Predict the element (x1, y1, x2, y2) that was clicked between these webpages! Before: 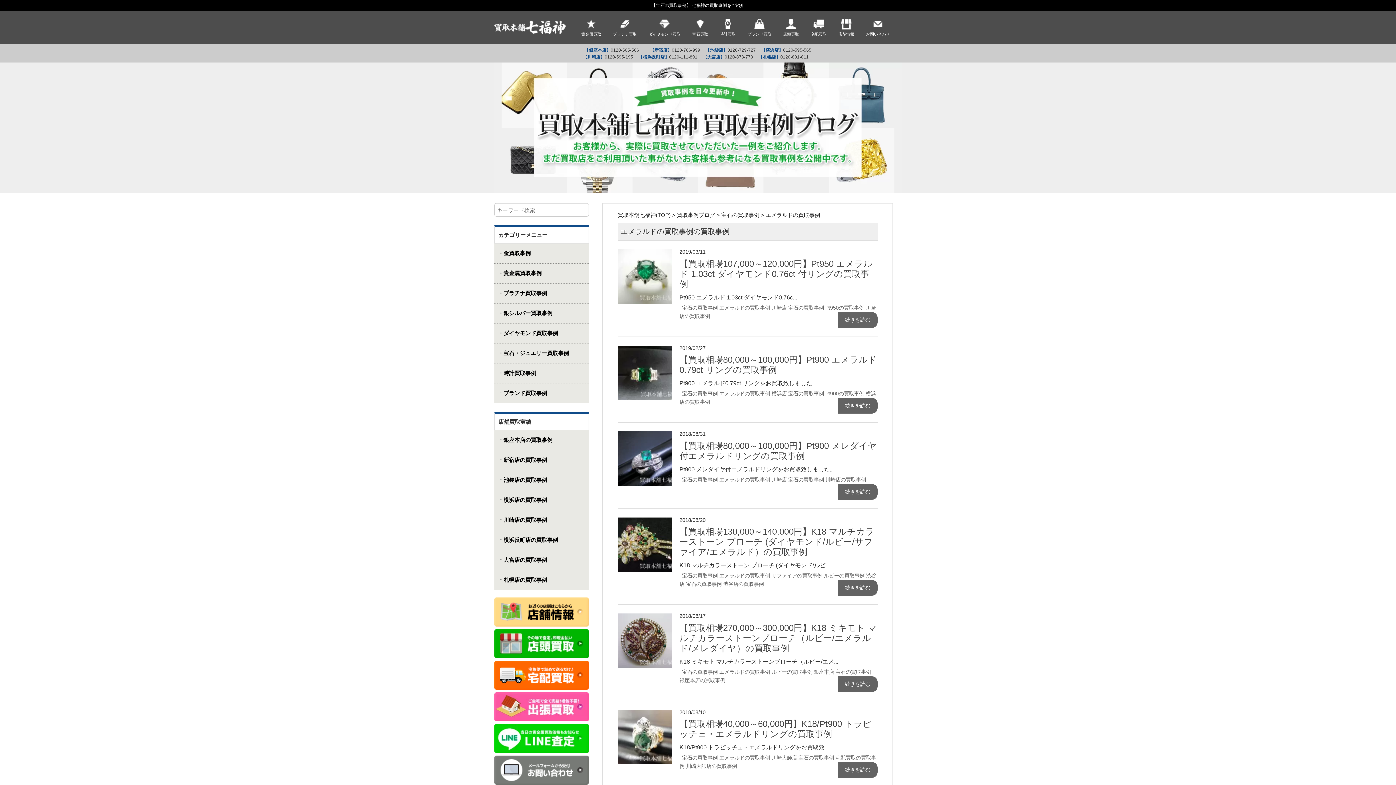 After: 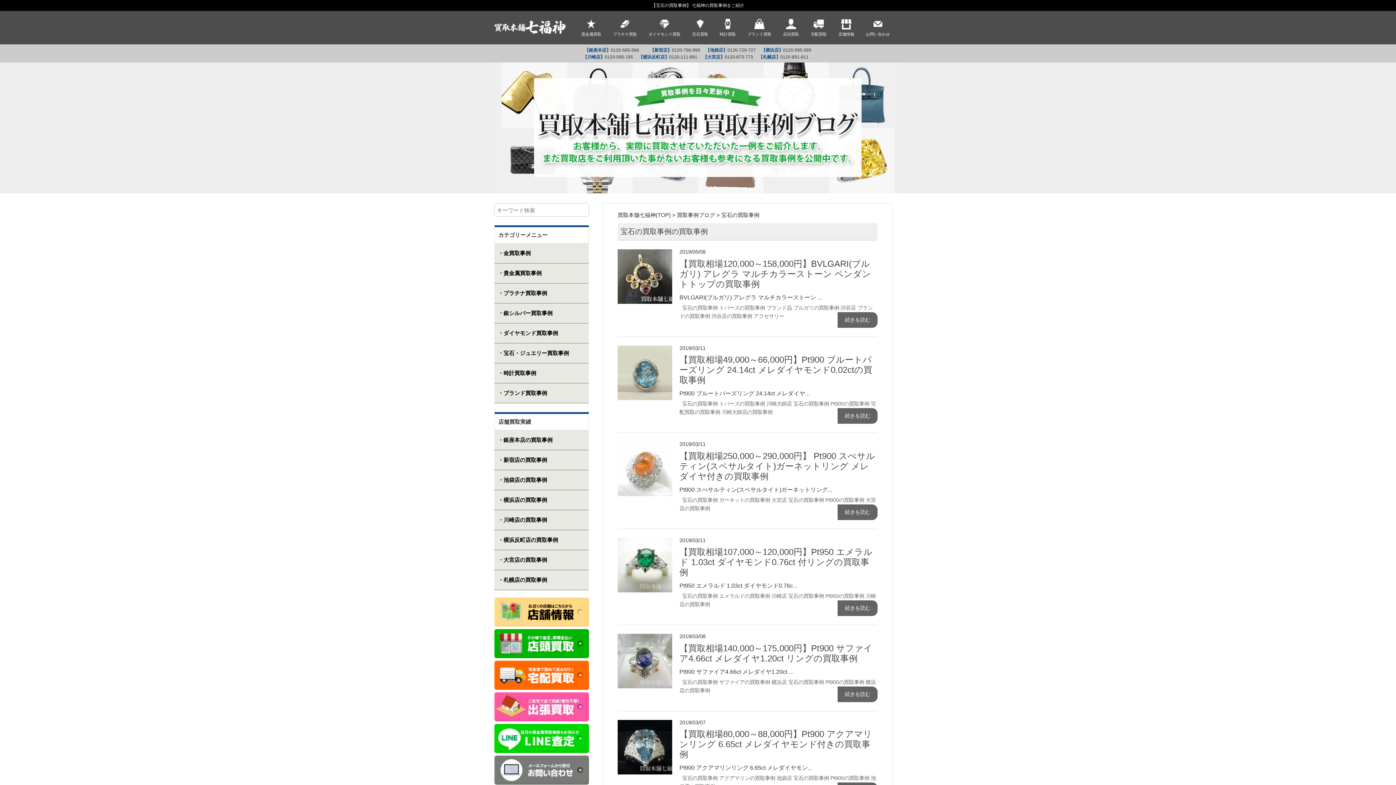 Action: bbox: (682, 669, 717, 675) label: 宝石の買取事例